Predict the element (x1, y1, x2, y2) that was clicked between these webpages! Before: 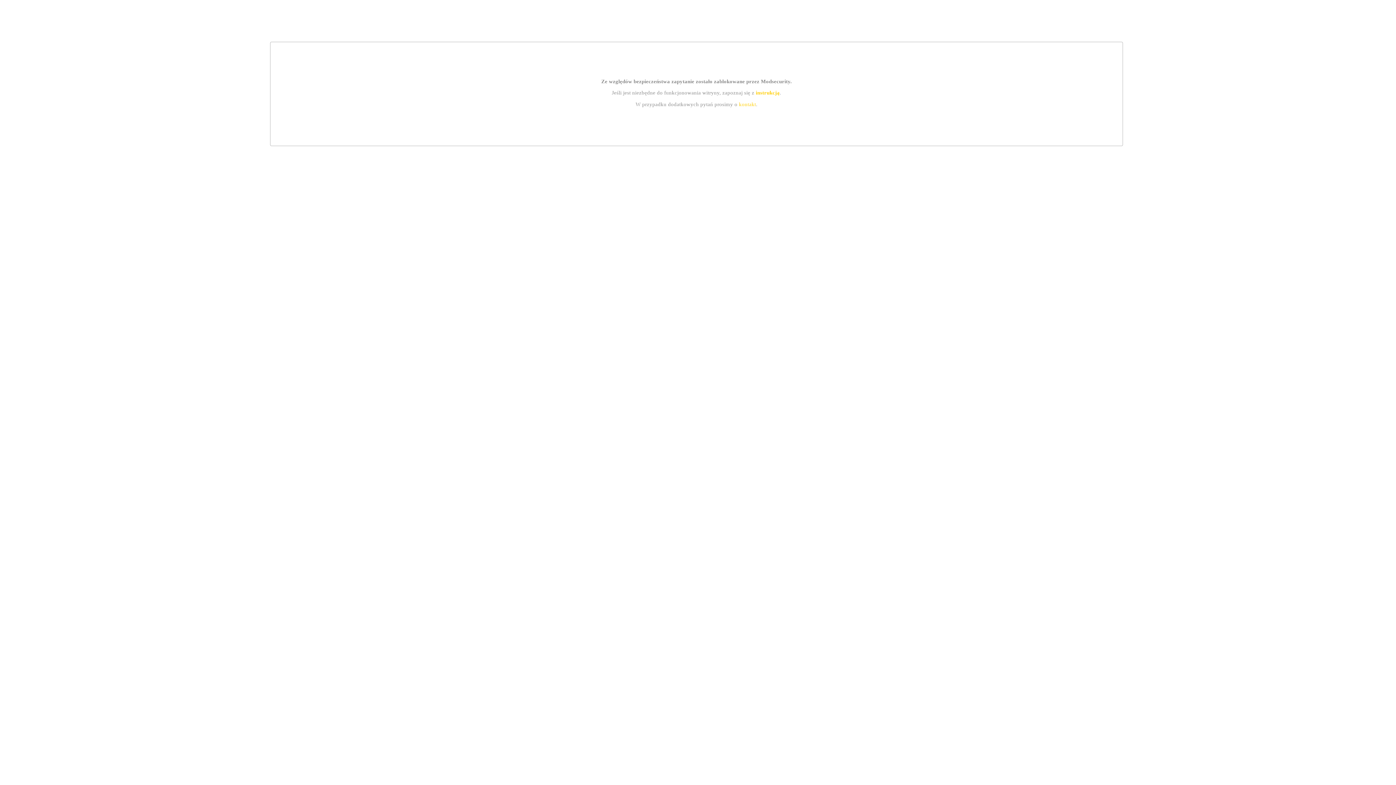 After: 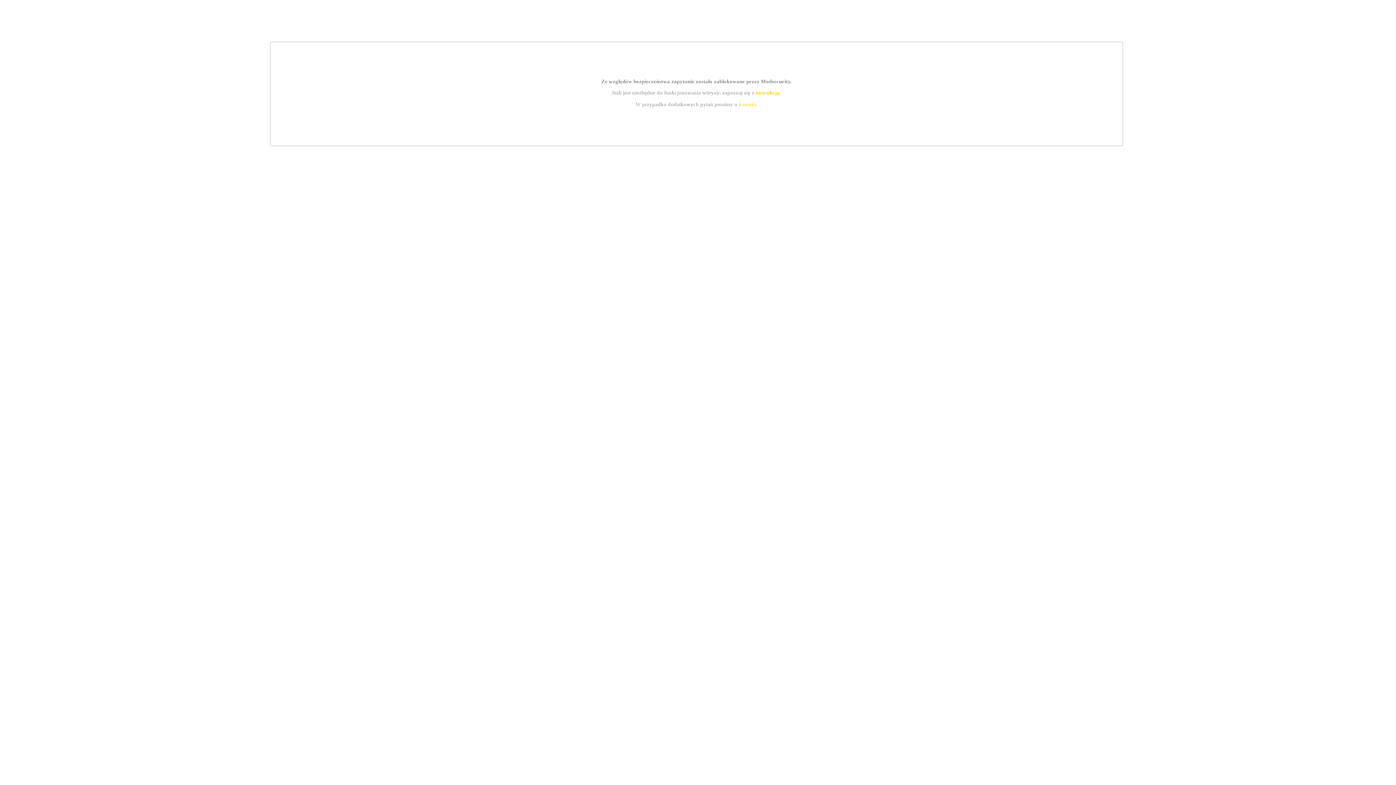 Action: label: kontakt bbox: (739, 101, 756, 107)